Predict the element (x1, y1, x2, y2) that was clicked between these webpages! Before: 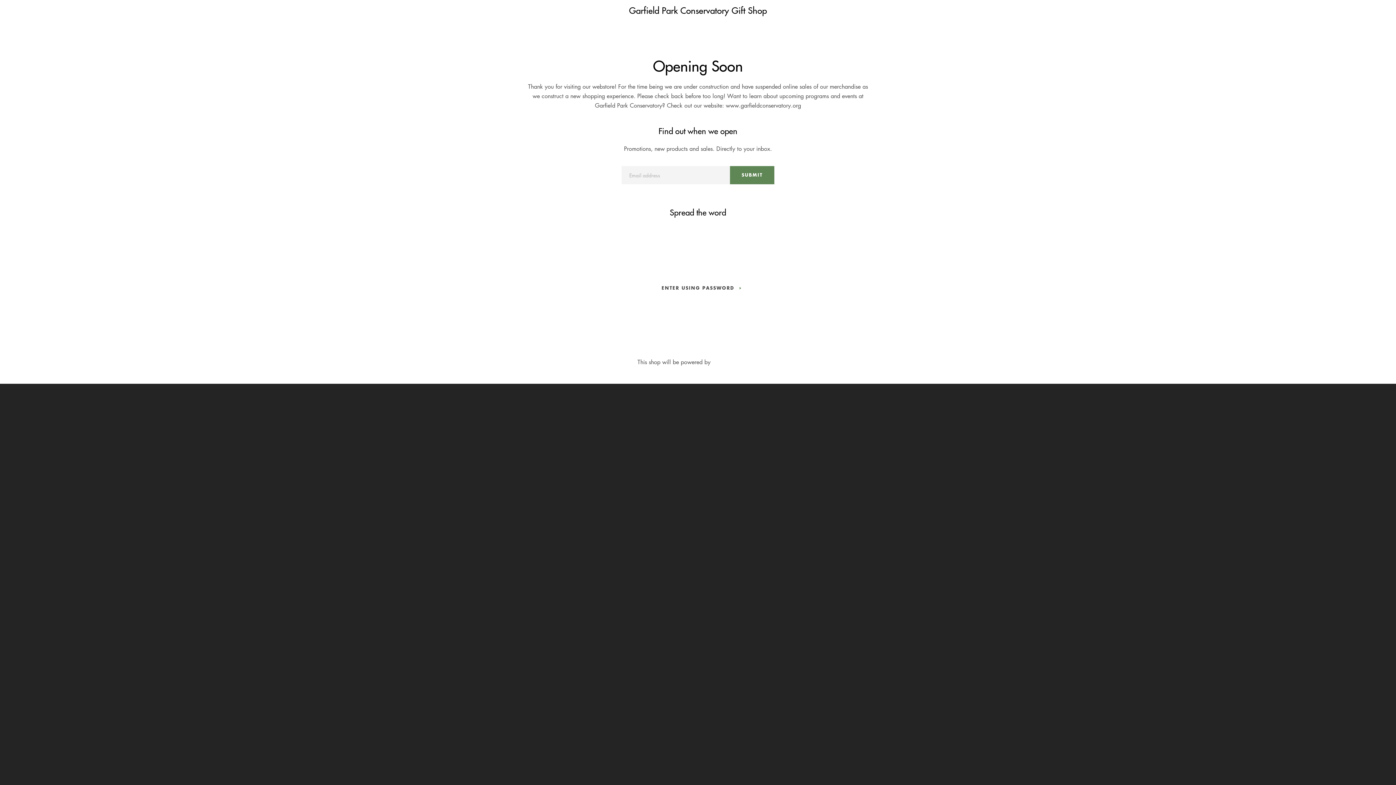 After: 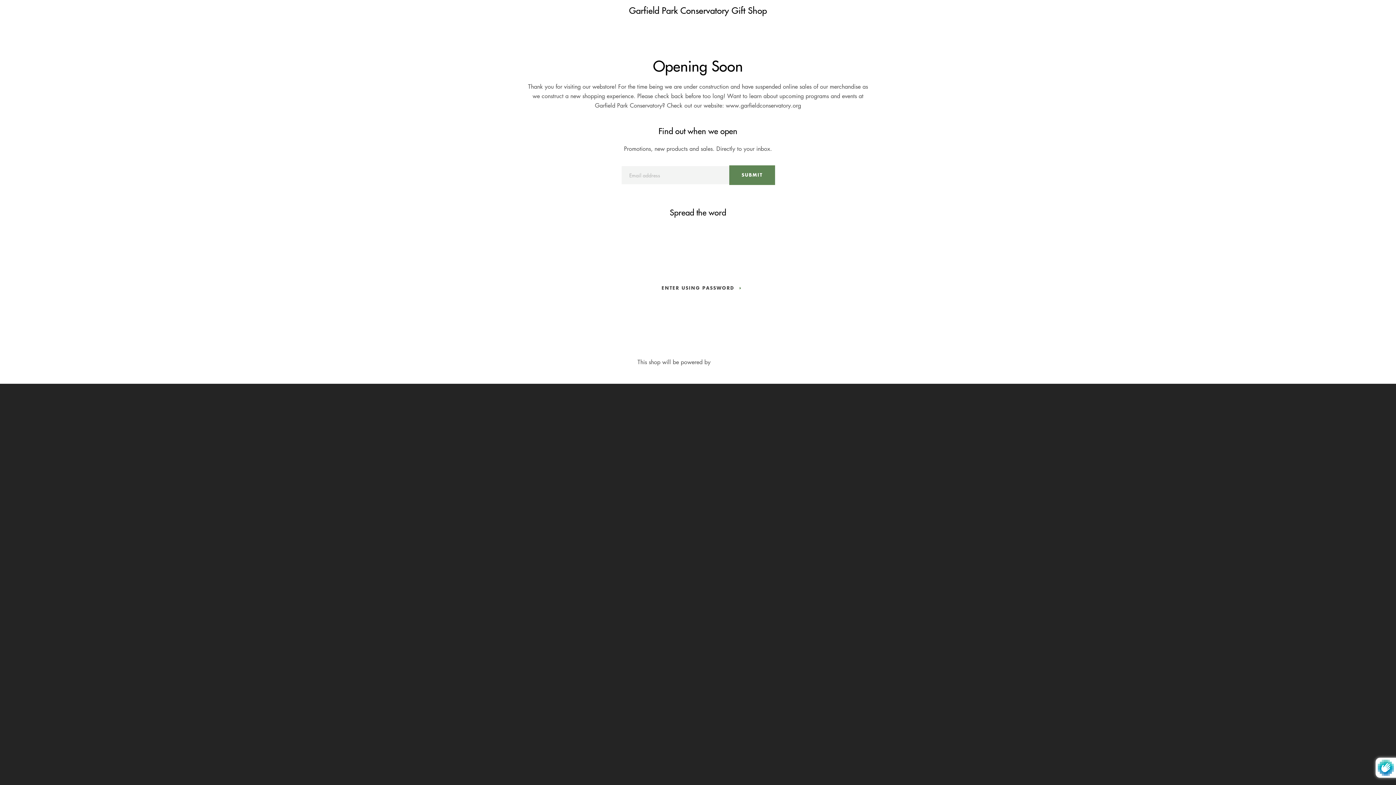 Action: bbox: (730, 166, 774, 184) label: SUBMIT